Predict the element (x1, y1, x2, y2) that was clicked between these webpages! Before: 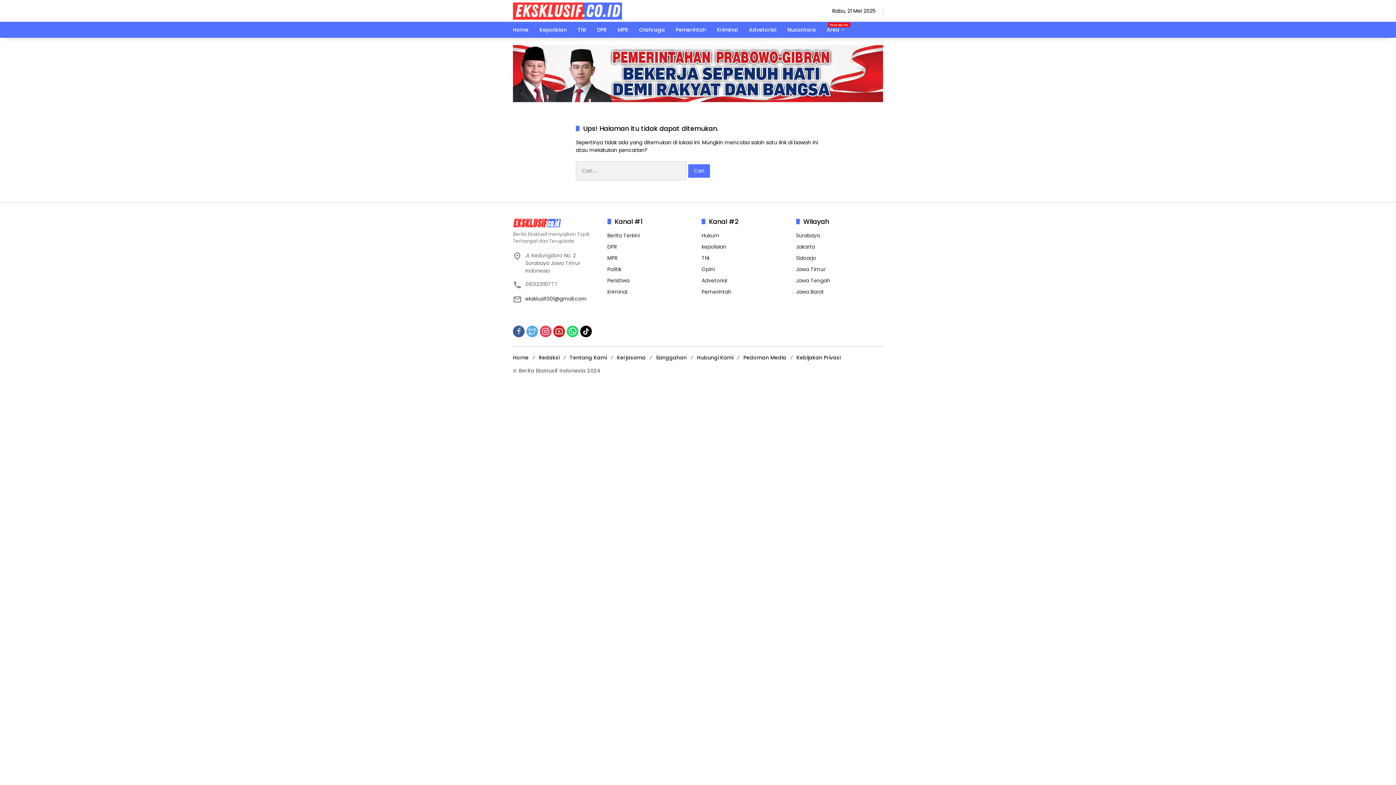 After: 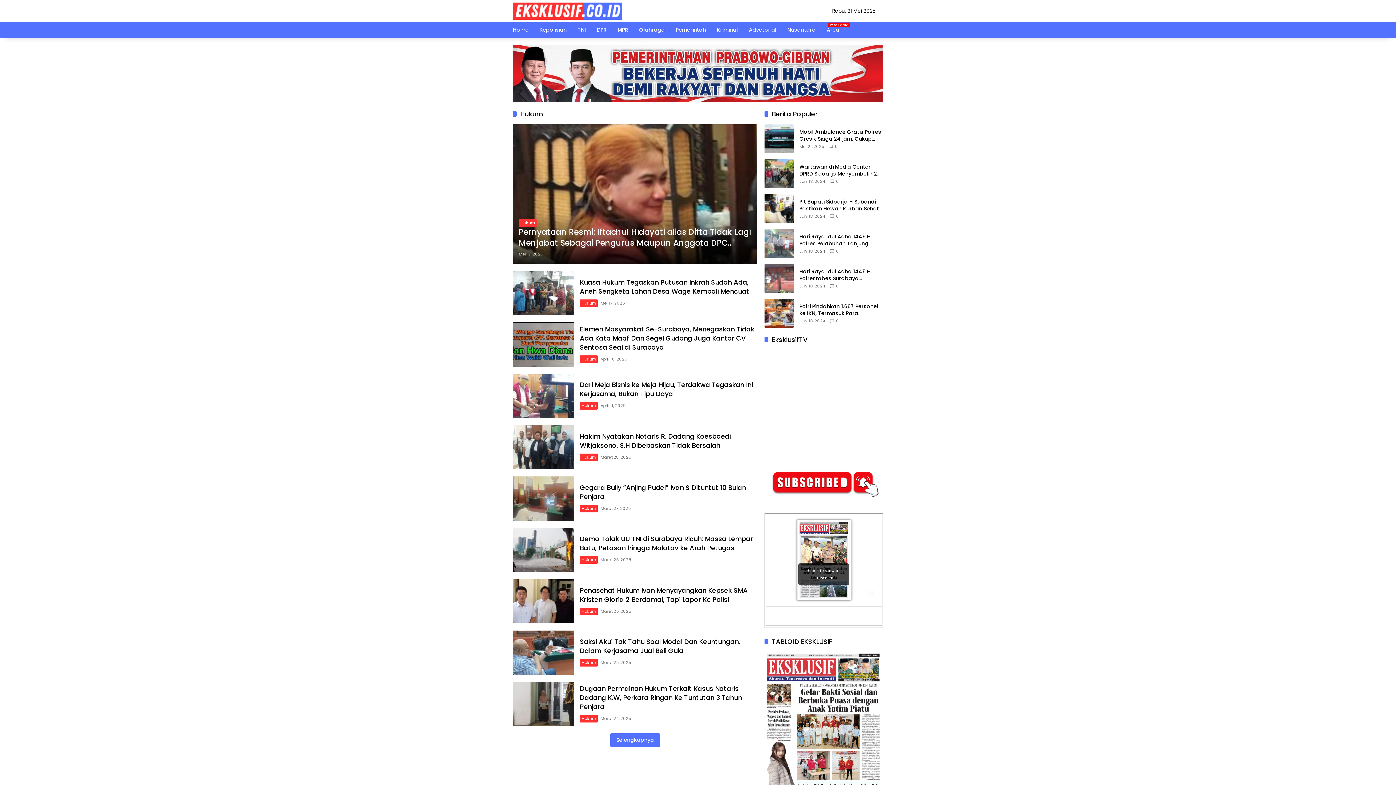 Action: label: Hukum bbox: (701, 232, 719, 239)